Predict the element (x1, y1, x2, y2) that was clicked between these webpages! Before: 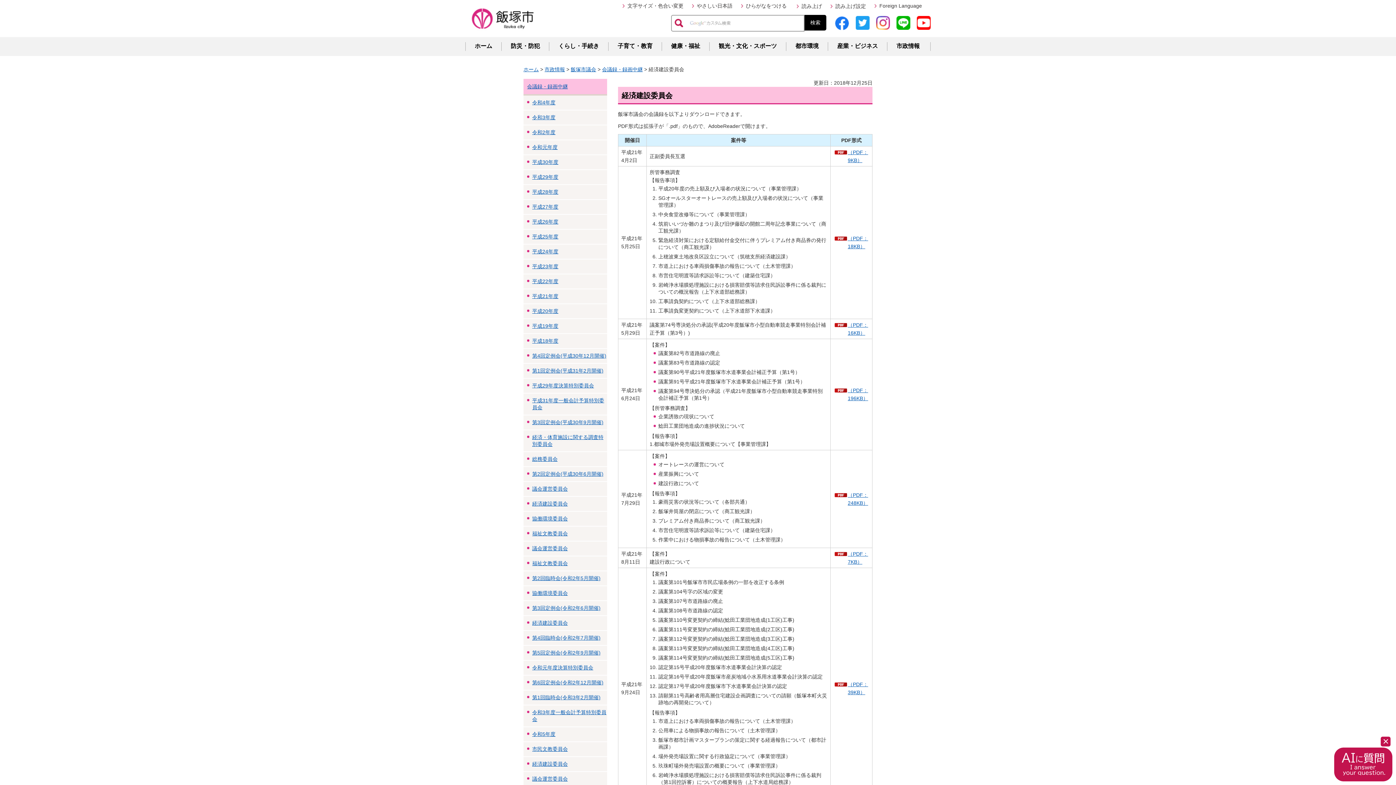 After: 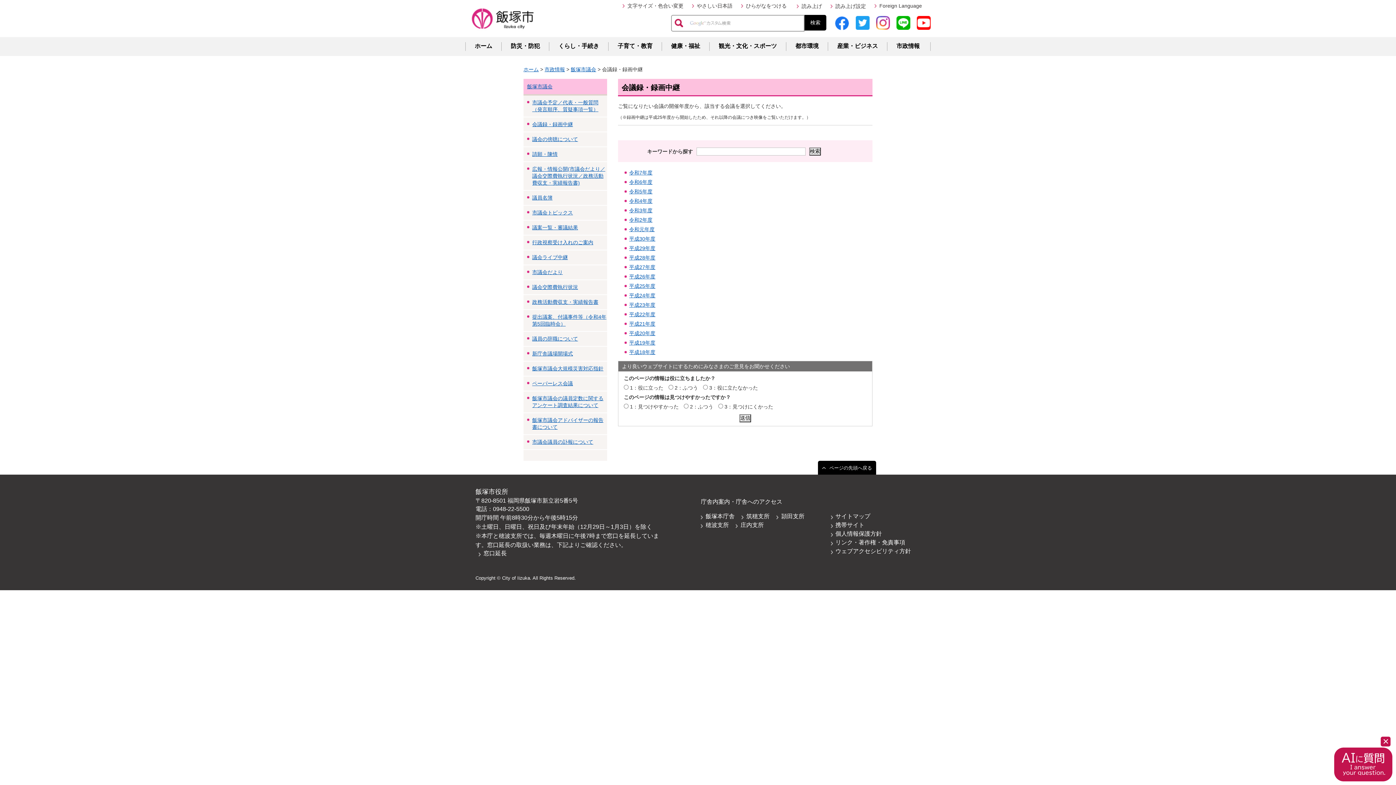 Action: bbox: (602, 66, 642, 72) label: 会議録・録画中継